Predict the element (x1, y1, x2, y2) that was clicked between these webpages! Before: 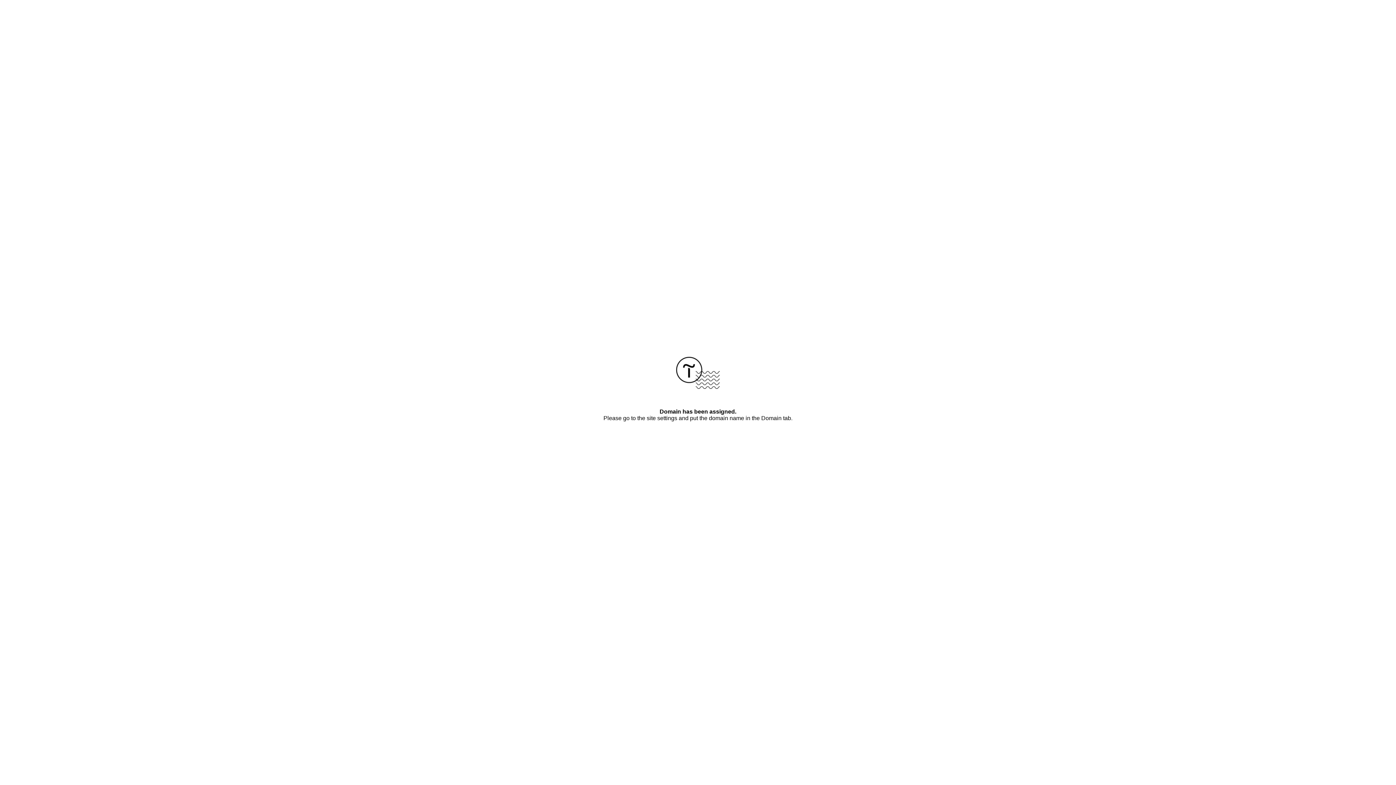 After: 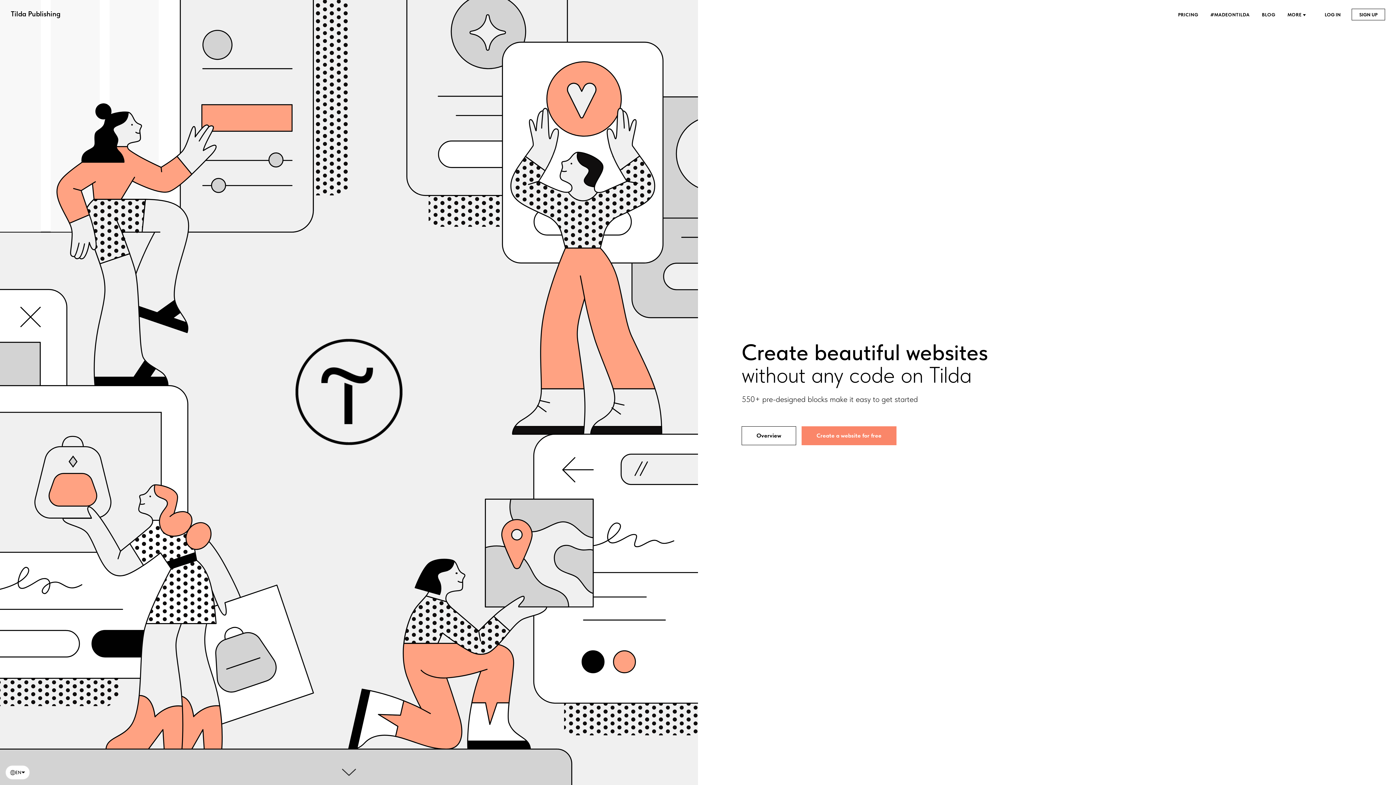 Action: bbox: (676, 384, 720, 390)